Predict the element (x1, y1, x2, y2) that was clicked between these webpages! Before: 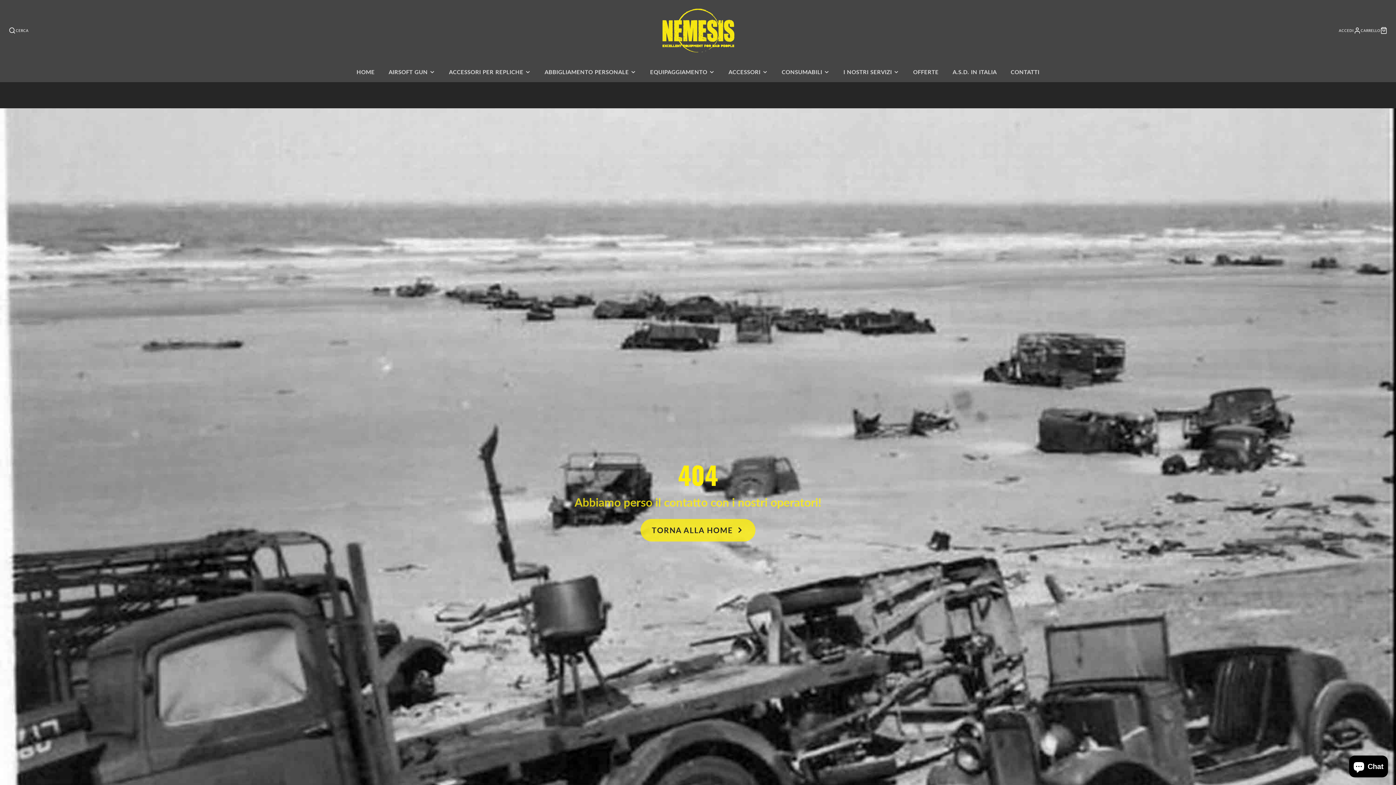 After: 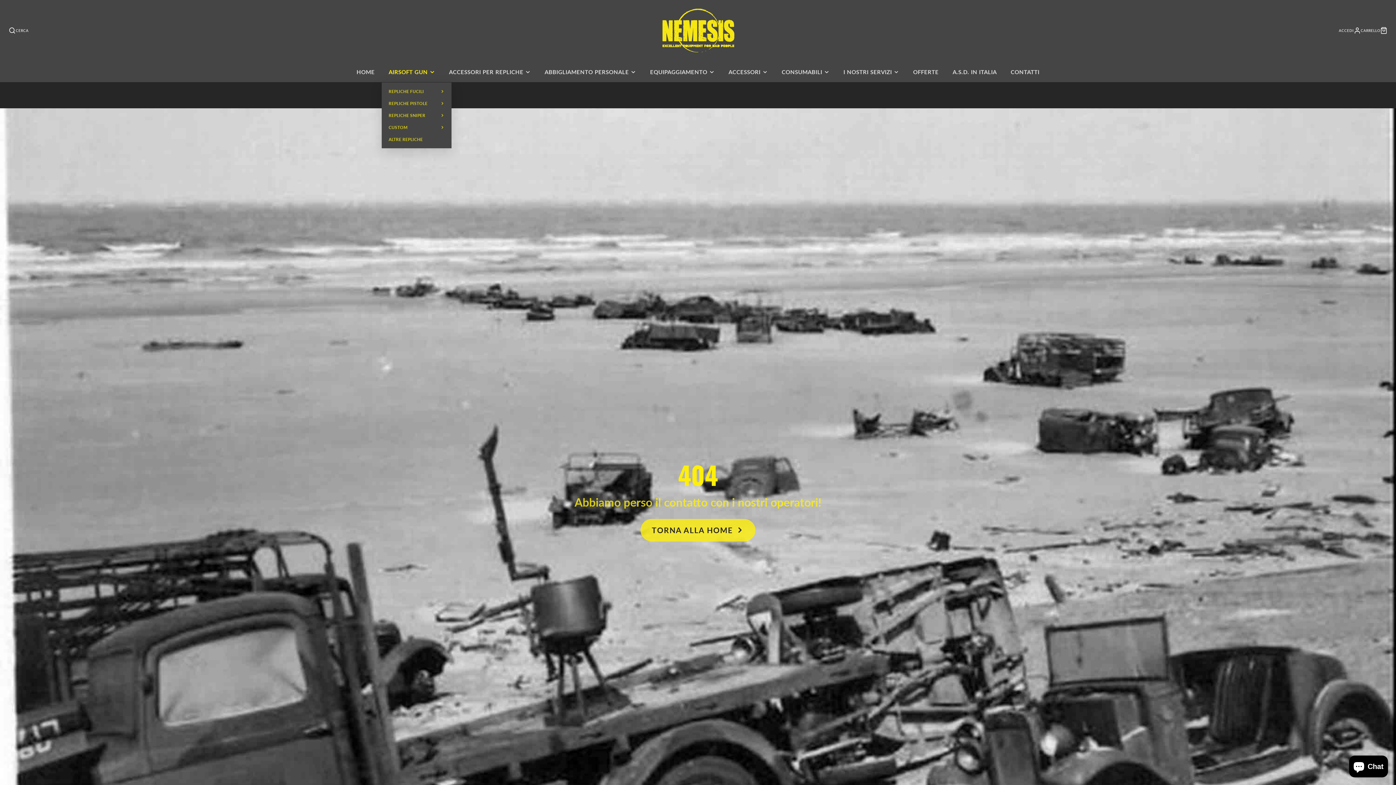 Action: bbox: (381, 62, 442, 82) label: AIRSOFT GUN